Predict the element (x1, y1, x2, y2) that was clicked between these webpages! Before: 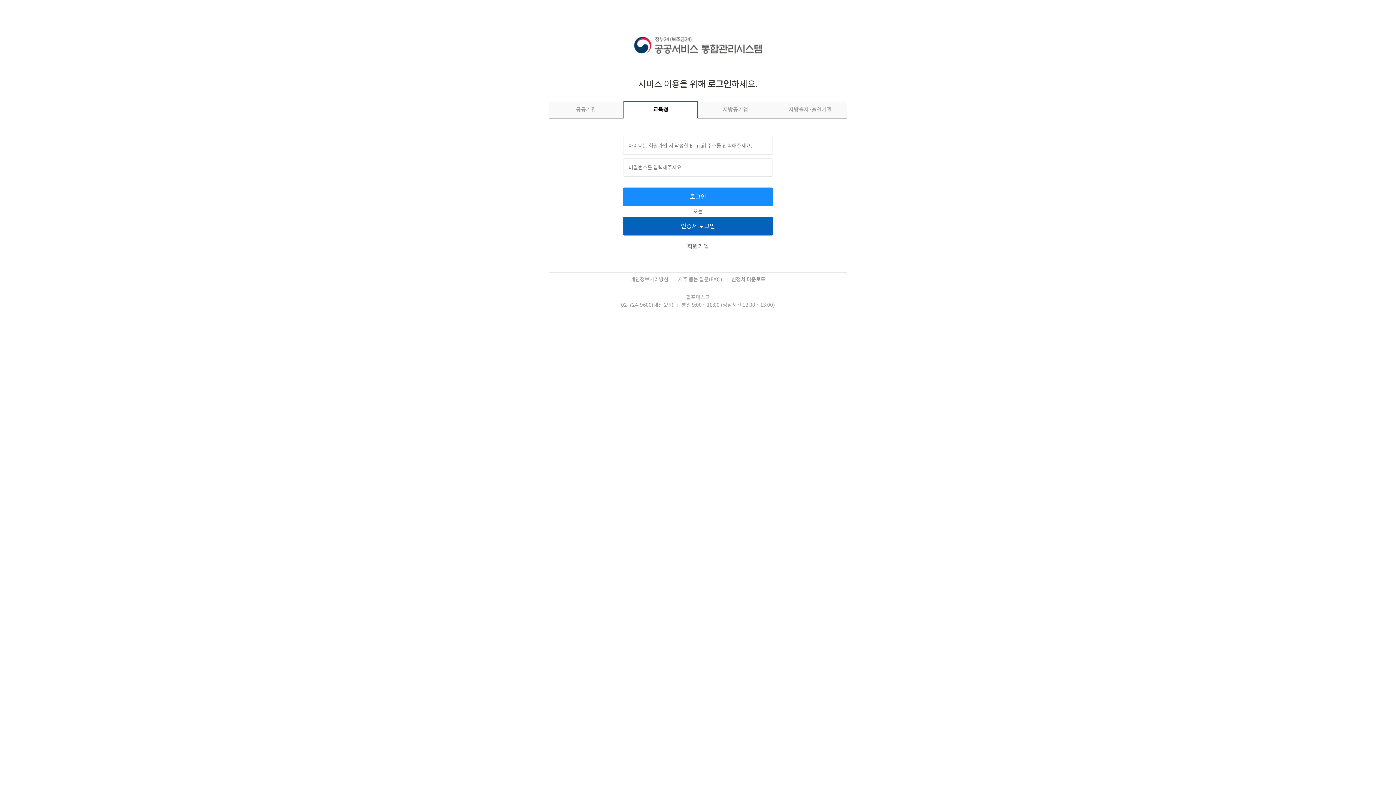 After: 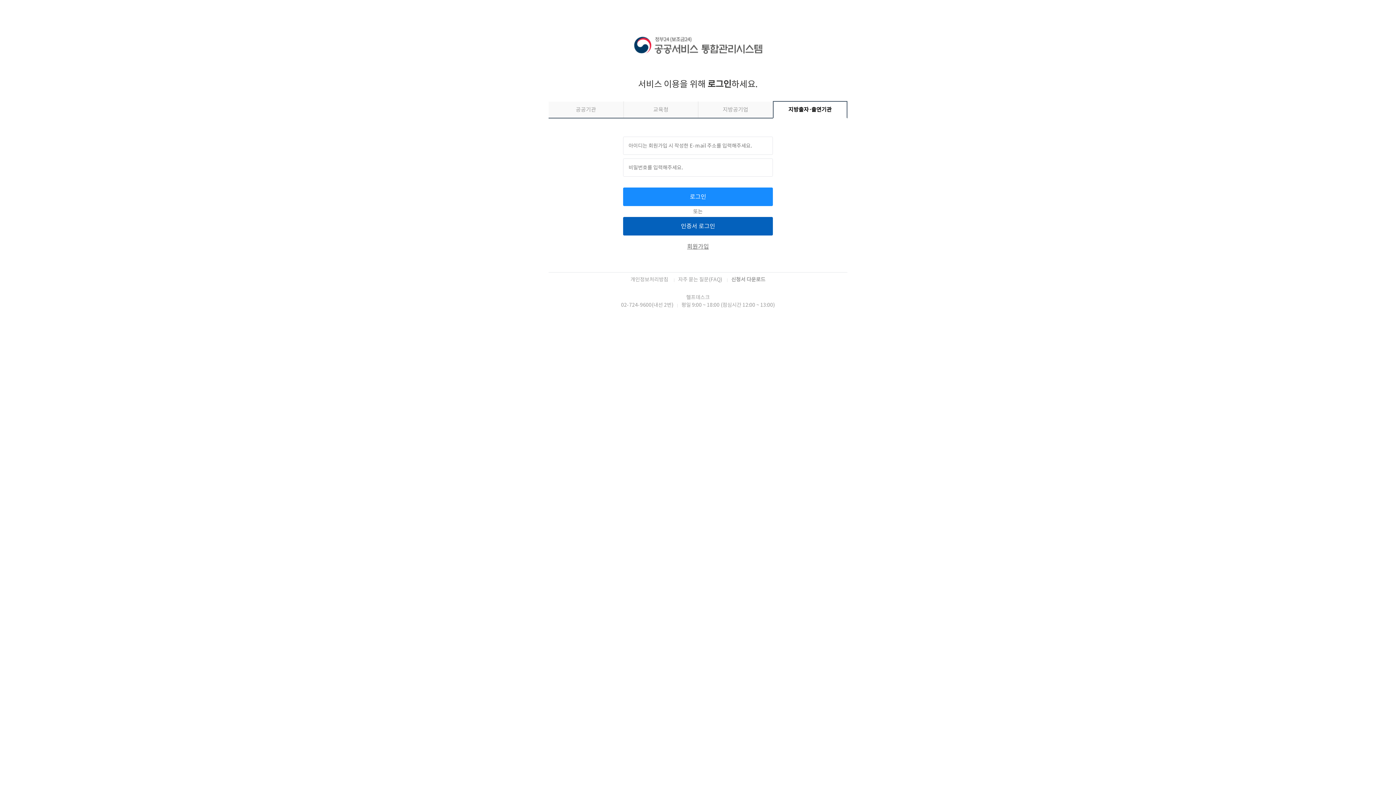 Action: bbox: (772, 101, 847, 117) label: 지방출자·출연기관